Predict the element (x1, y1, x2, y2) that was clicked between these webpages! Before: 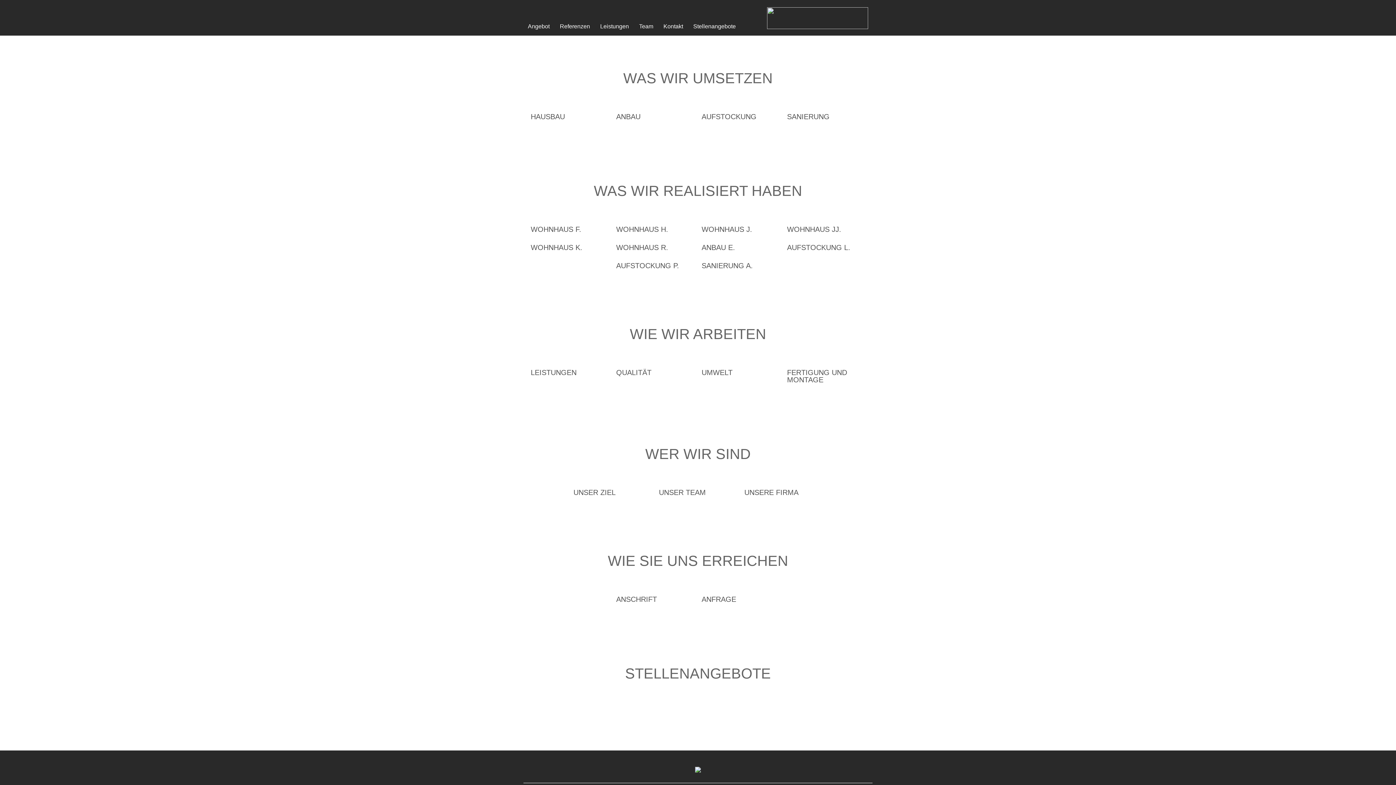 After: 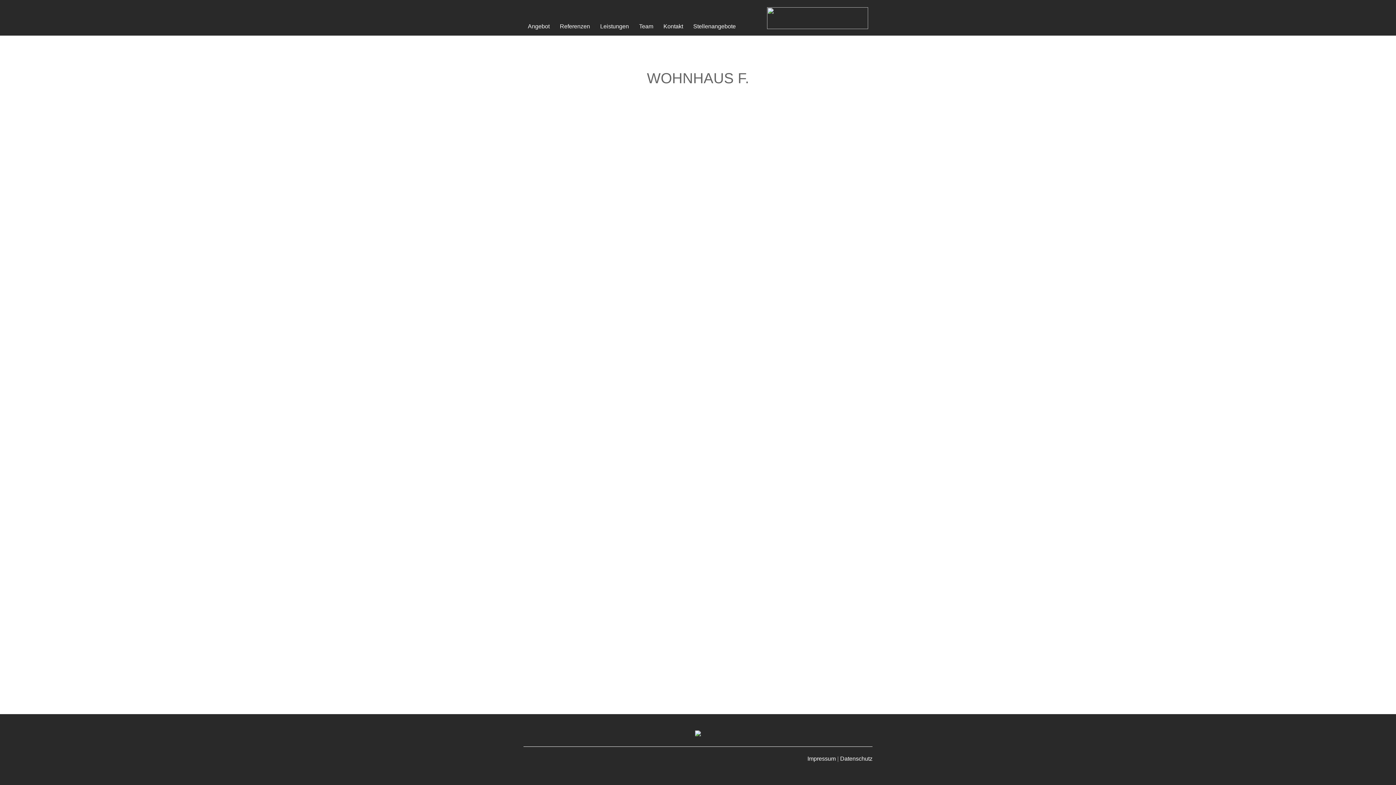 Action: bbox: (530, 222, 609, 233) label: WOHNHAUS F.